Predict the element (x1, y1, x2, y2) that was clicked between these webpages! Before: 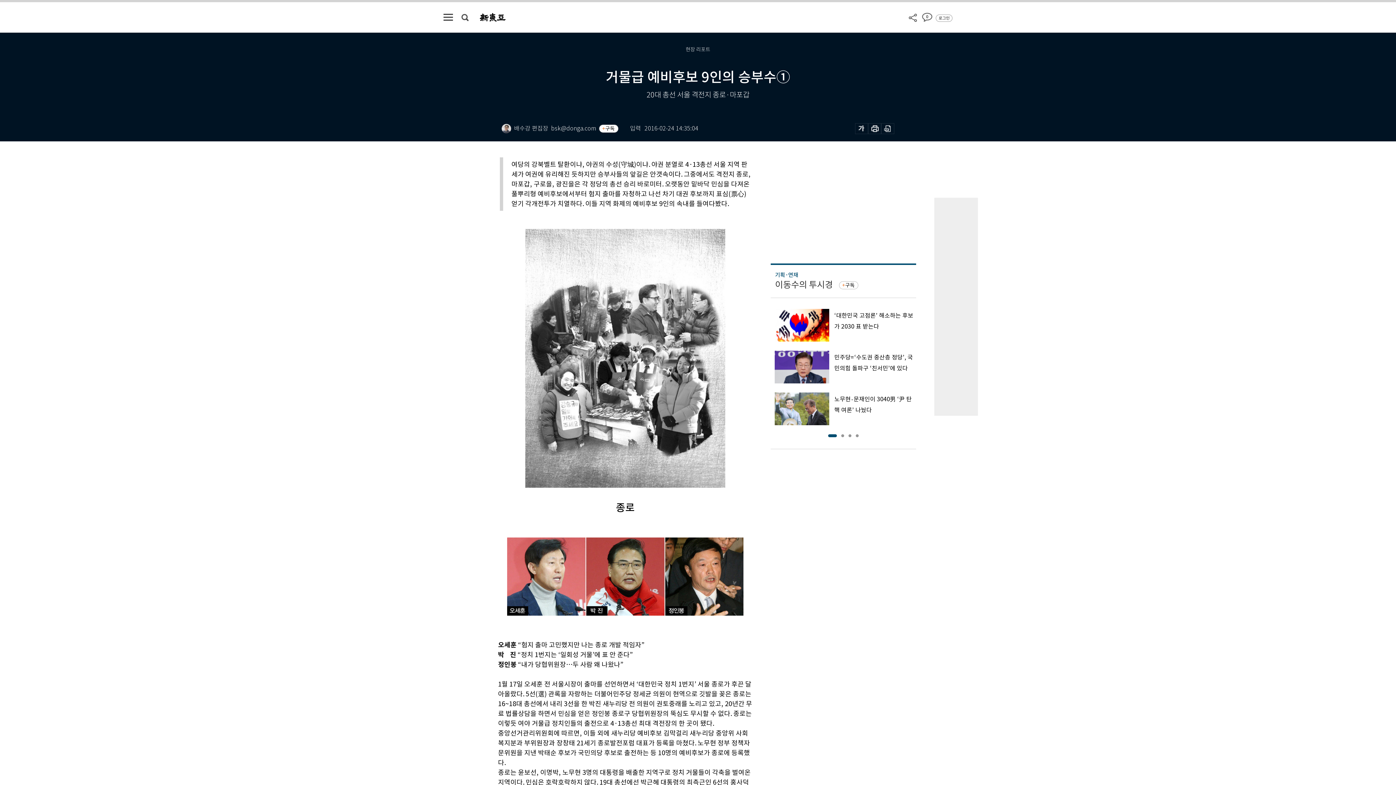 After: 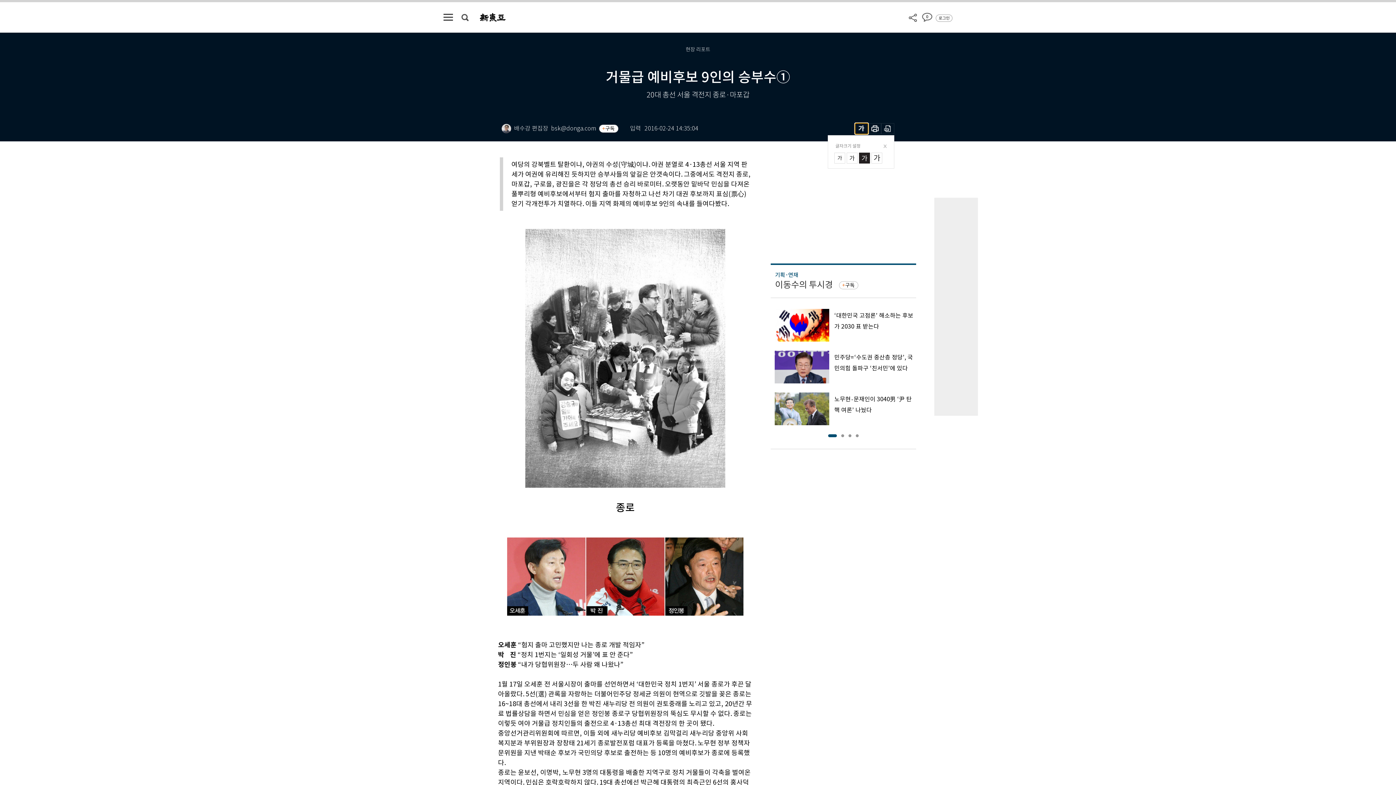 Action: bbox: (855, 123, 868, 134)